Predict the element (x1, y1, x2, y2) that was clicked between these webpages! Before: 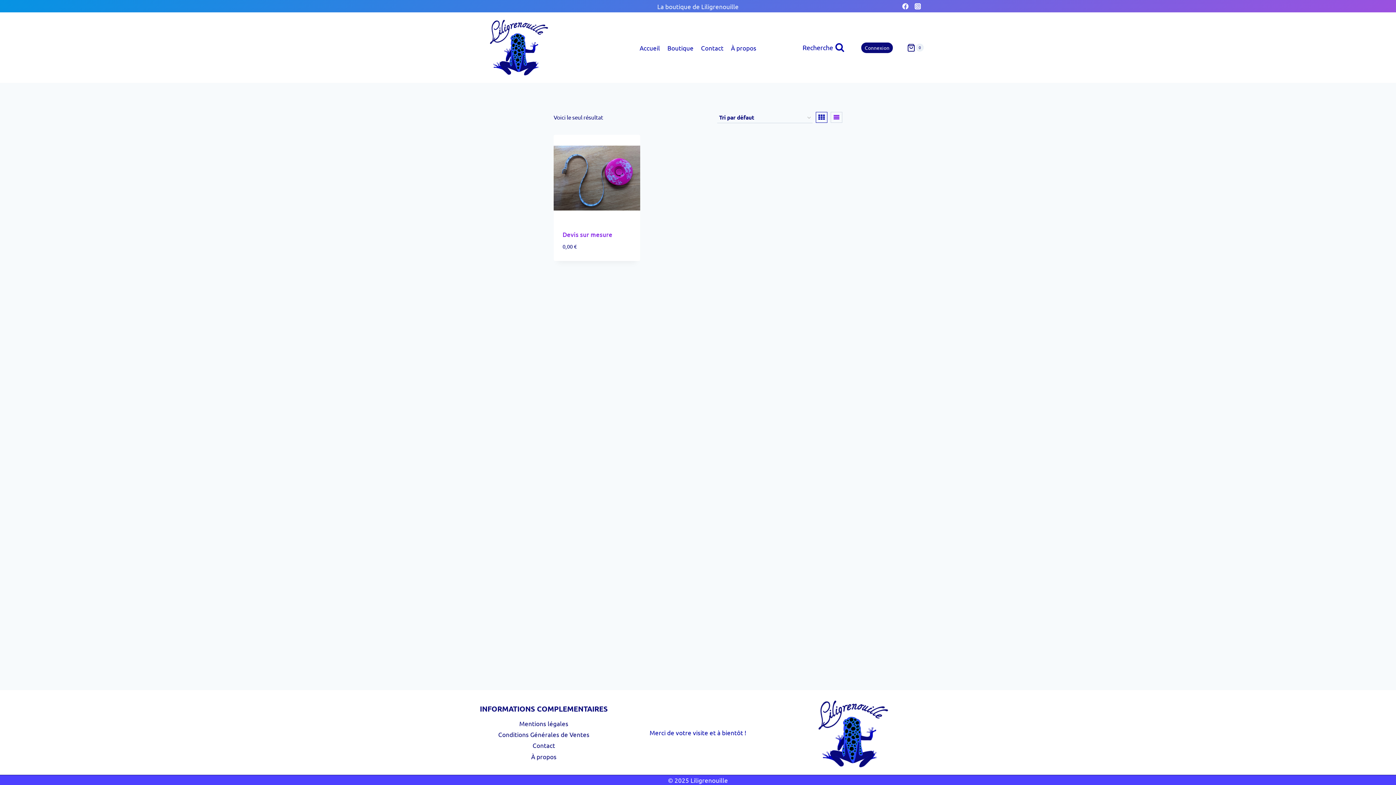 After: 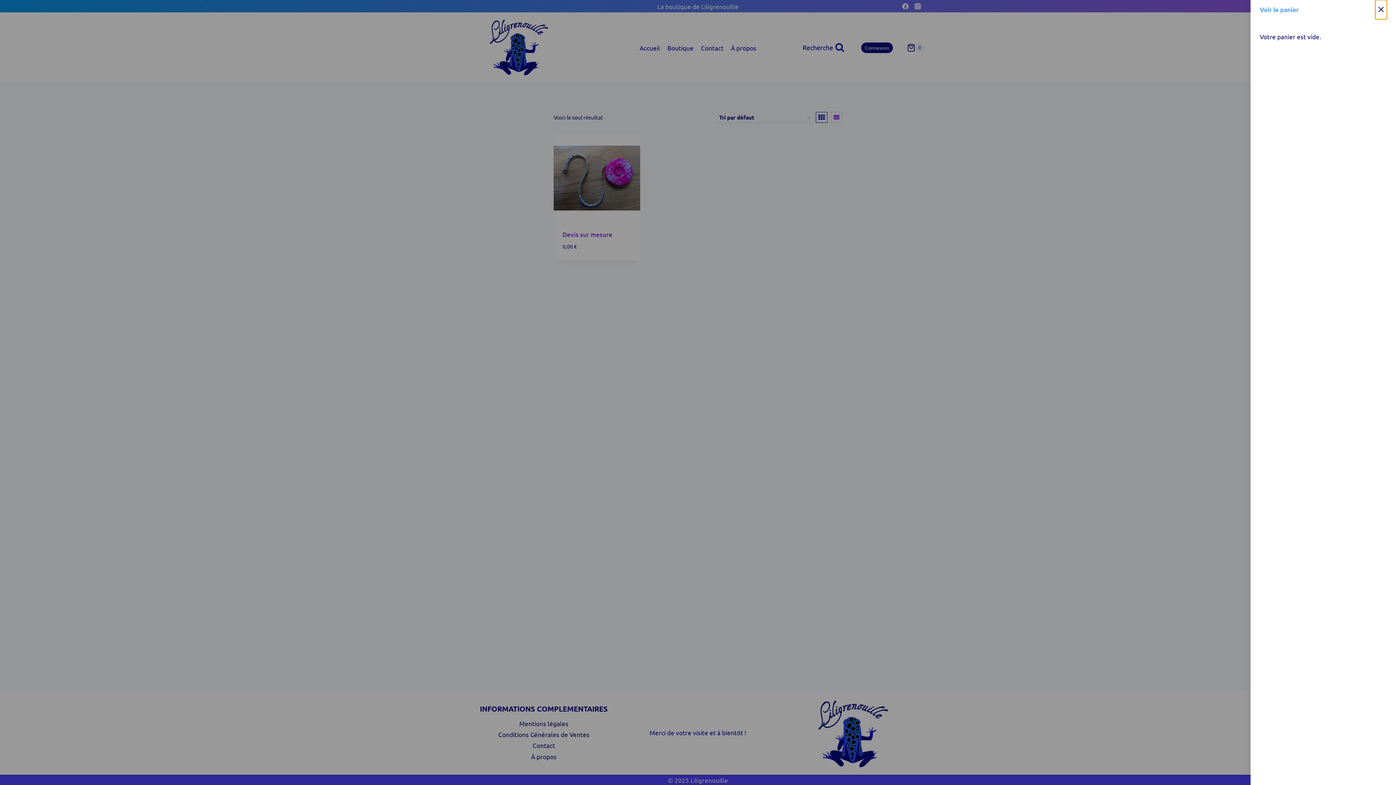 Action: label: Panier bbox: (896, 43, 924, 51)